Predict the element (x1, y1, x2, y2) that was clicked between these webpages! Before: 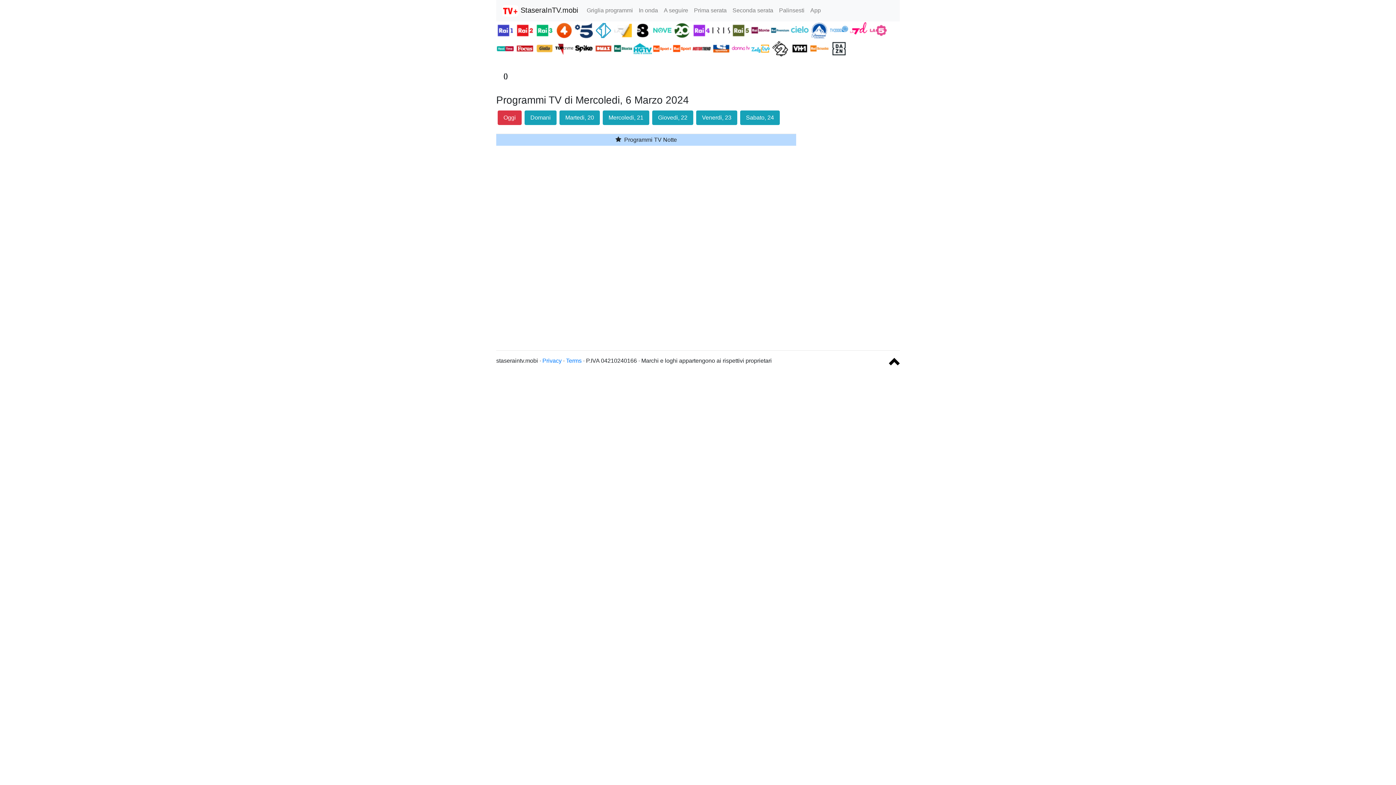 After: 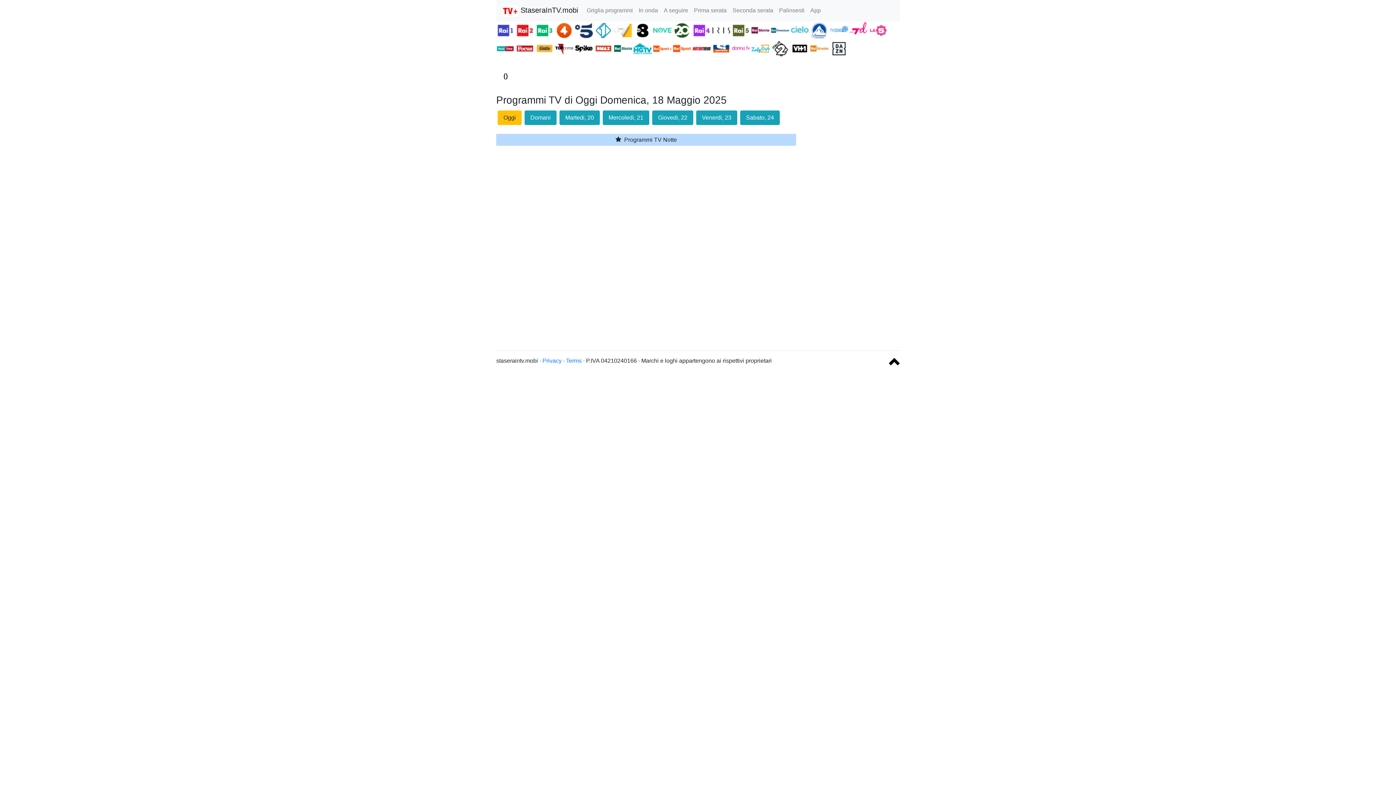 Action: label:   bbox: (810, 26, 830, 33)